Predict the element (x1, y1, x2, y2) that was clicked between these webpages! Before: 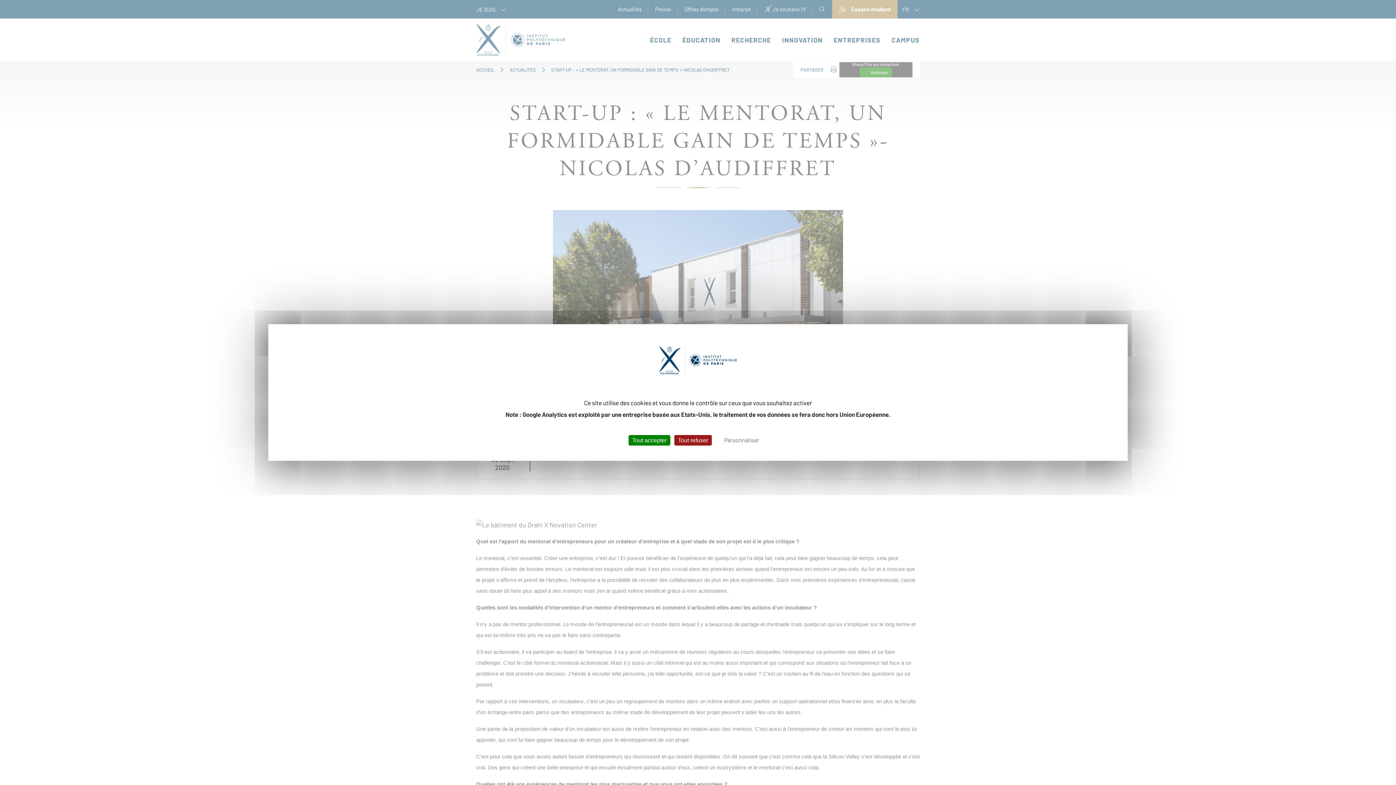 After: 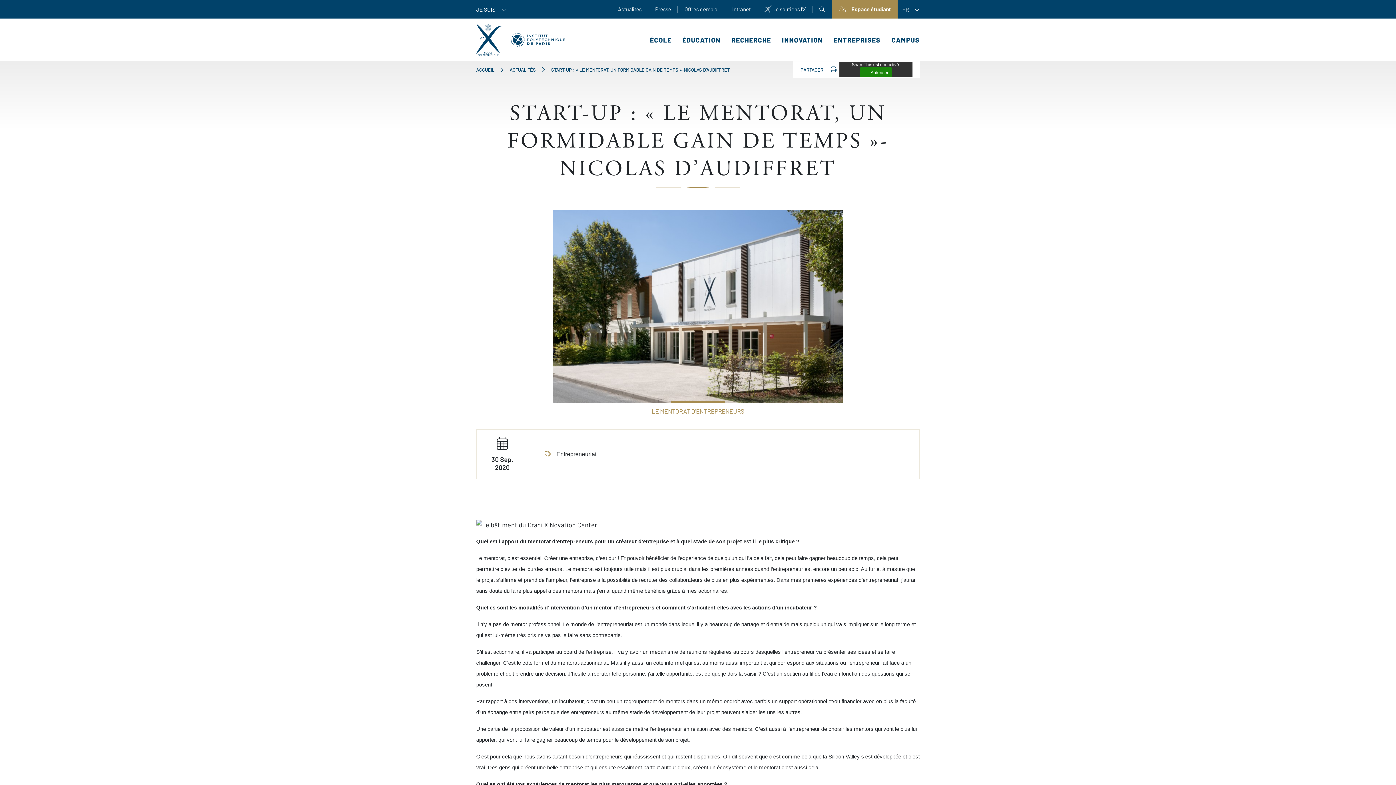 Action: bbox: (674, 435, 712, 445) label: Cookies : Tout refuser